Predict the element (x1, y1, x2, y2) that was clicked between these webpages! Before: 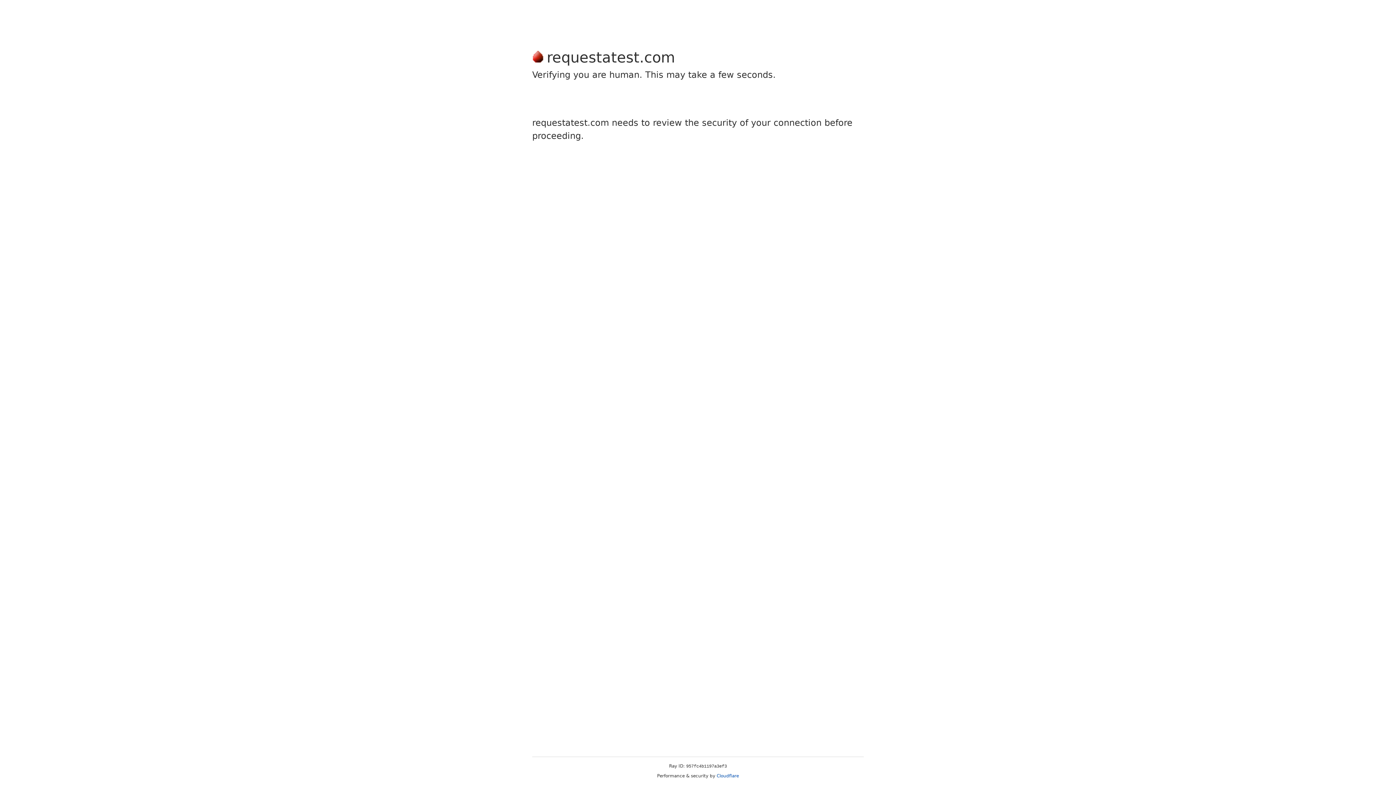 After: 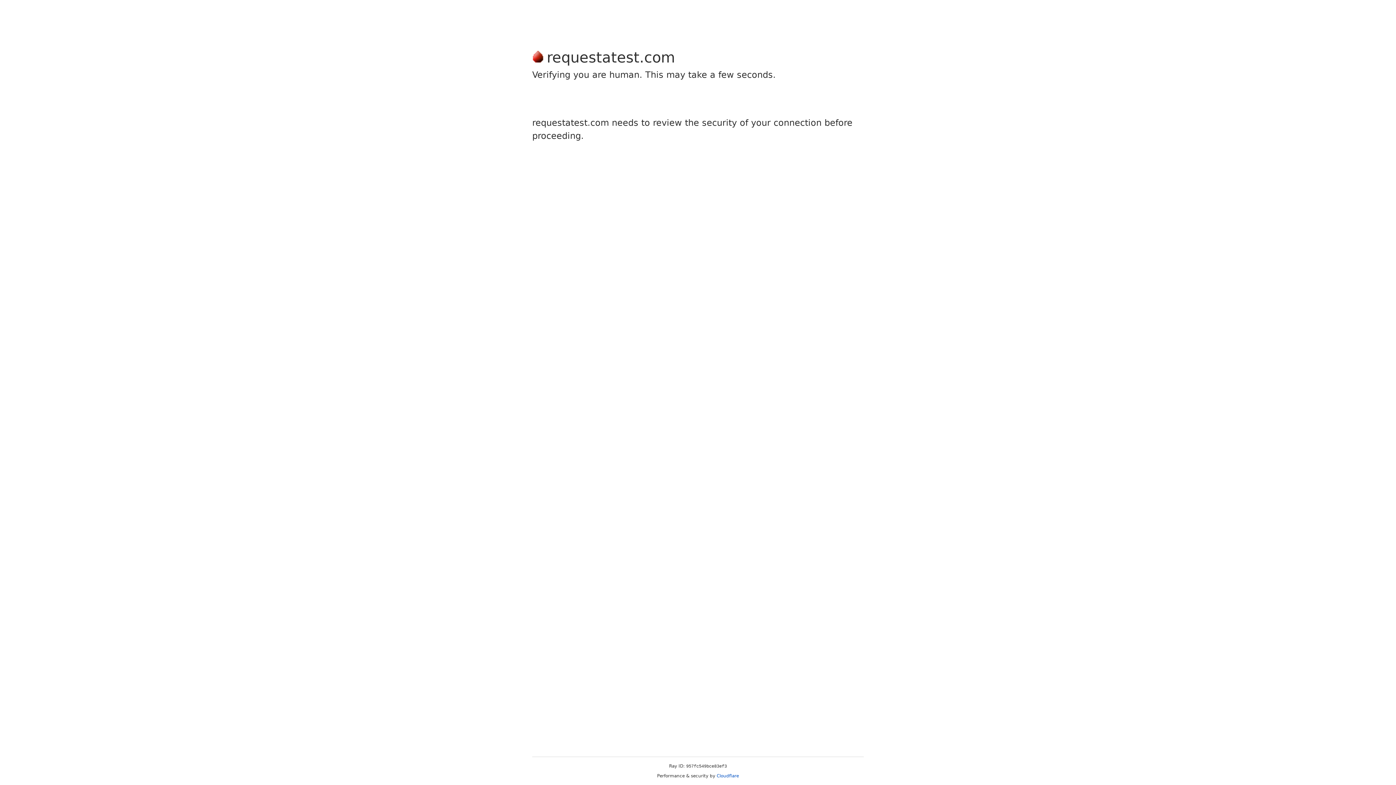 Action: label: Cloudflare bbox: (716, 773, 739, 778)